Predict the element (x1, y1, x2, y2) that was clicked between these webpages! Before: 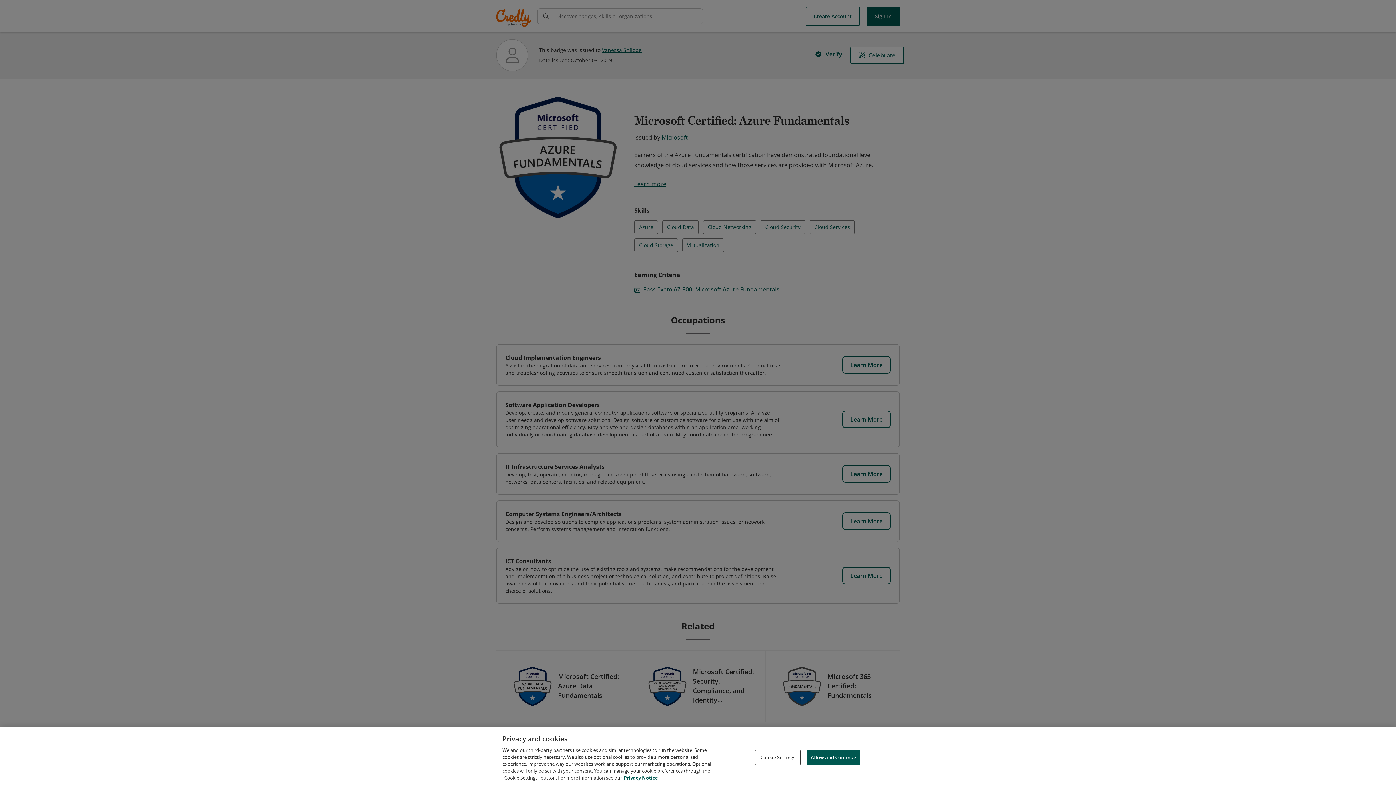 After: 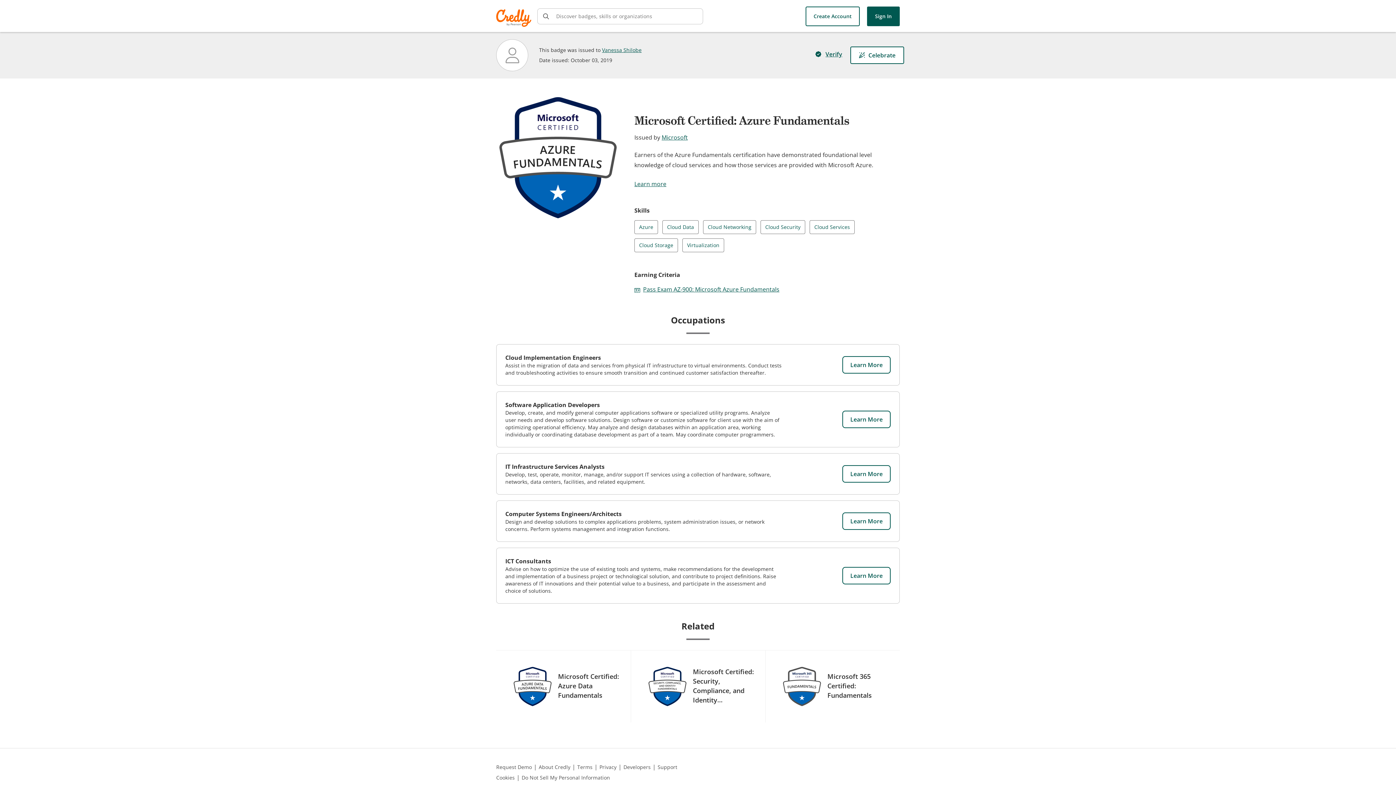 Action: bbox: (806, 750, 860, 765) label: Allow and Continue